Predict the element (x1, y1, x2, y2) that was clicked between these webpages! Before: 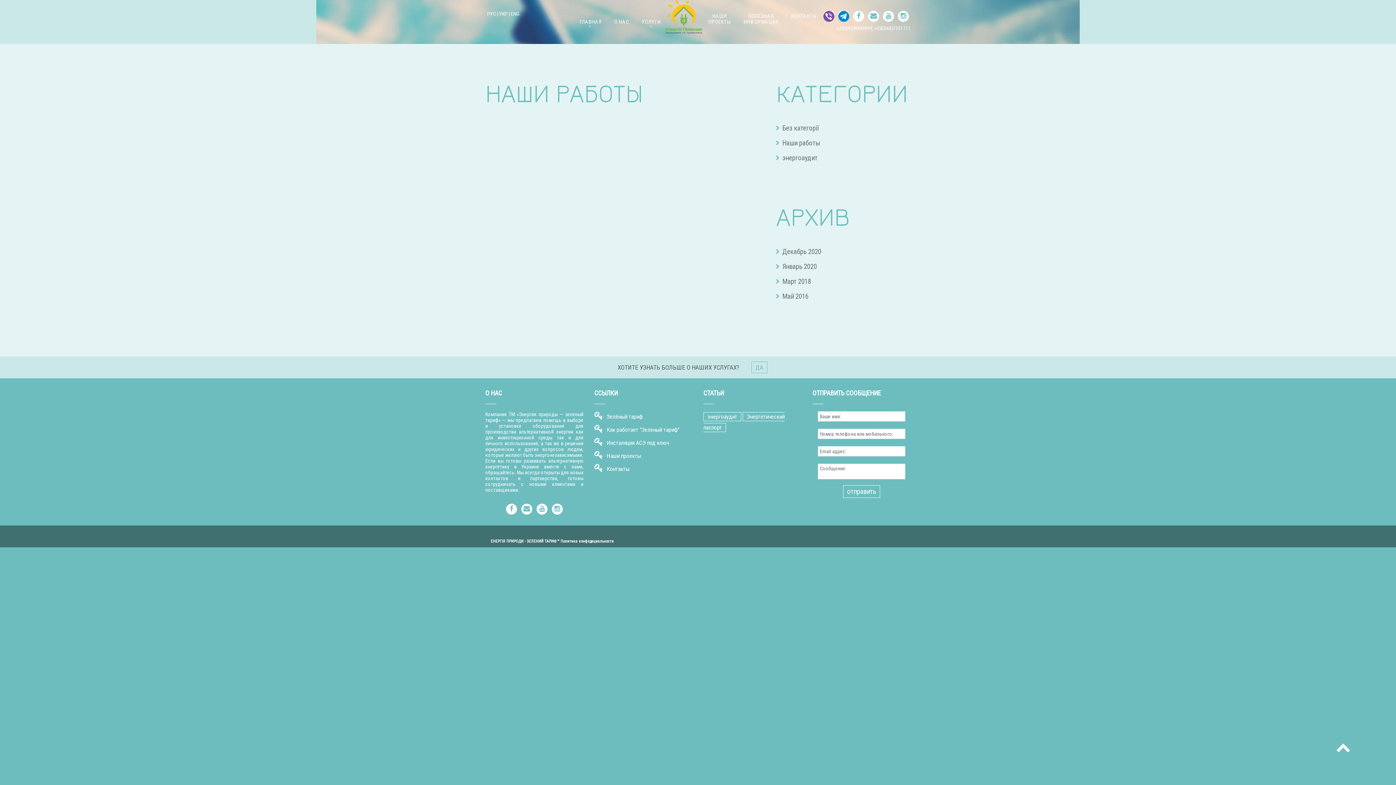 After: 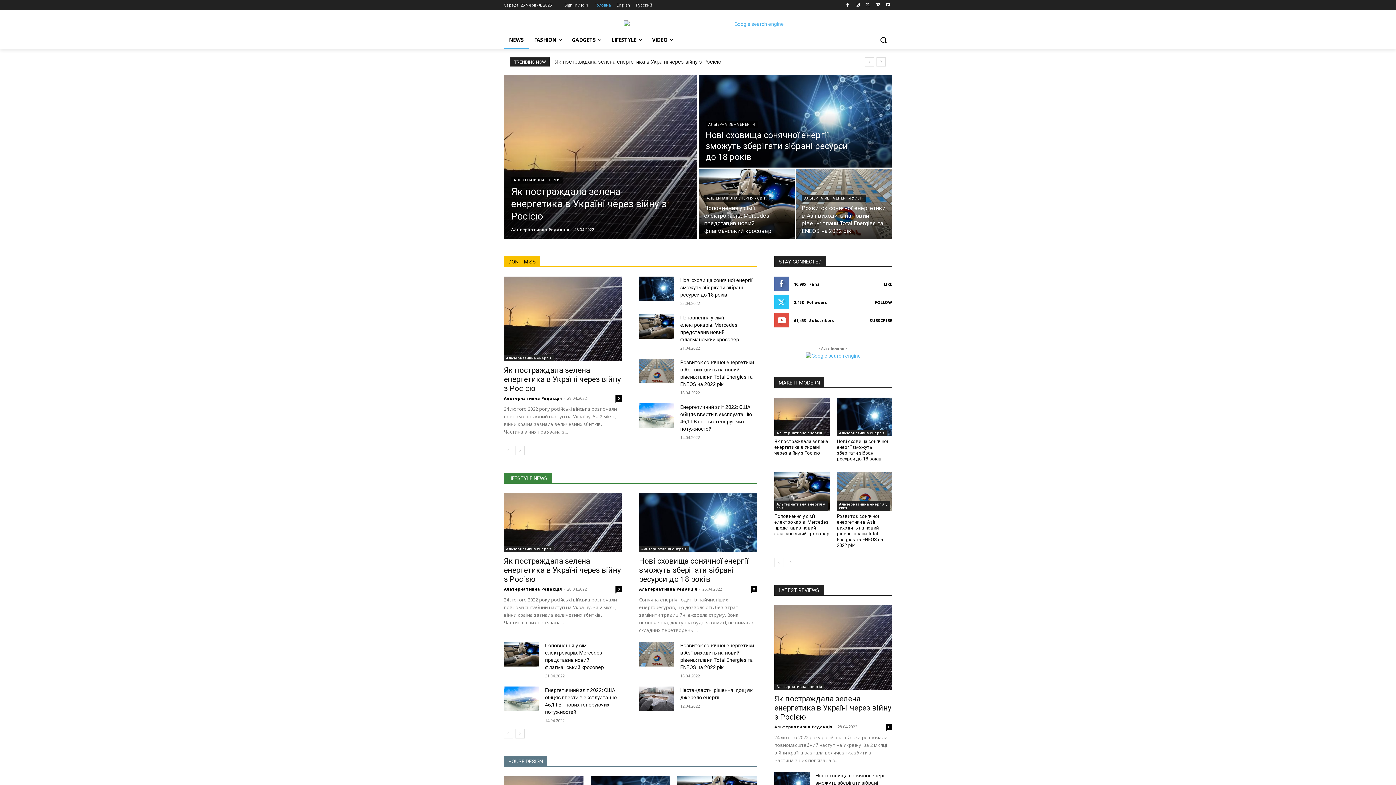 Action: label: ЕНЕРГІЯ ПРИРОДИ - ЗЕЛЕНИЙ ТАРИФ ™  bbox: (490, 539, 560, 544)